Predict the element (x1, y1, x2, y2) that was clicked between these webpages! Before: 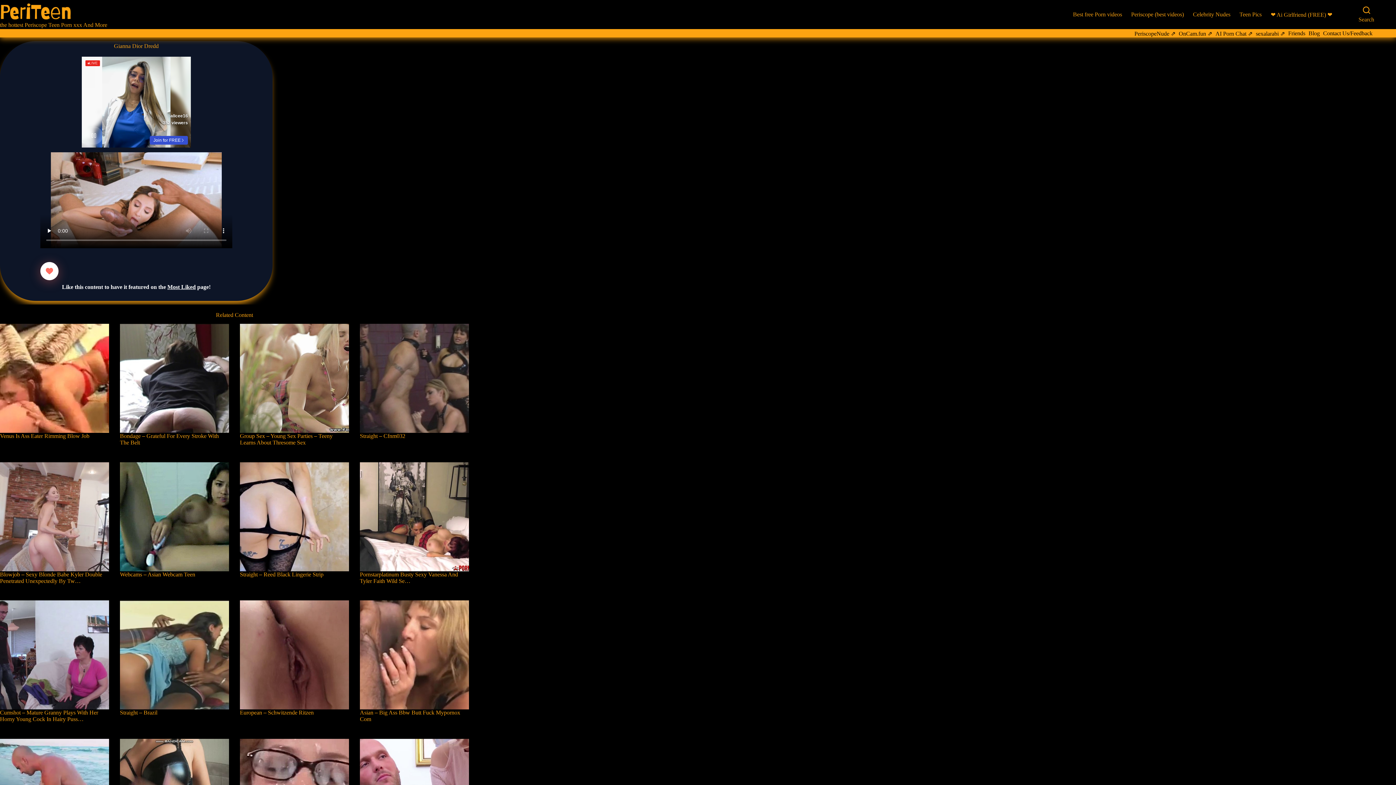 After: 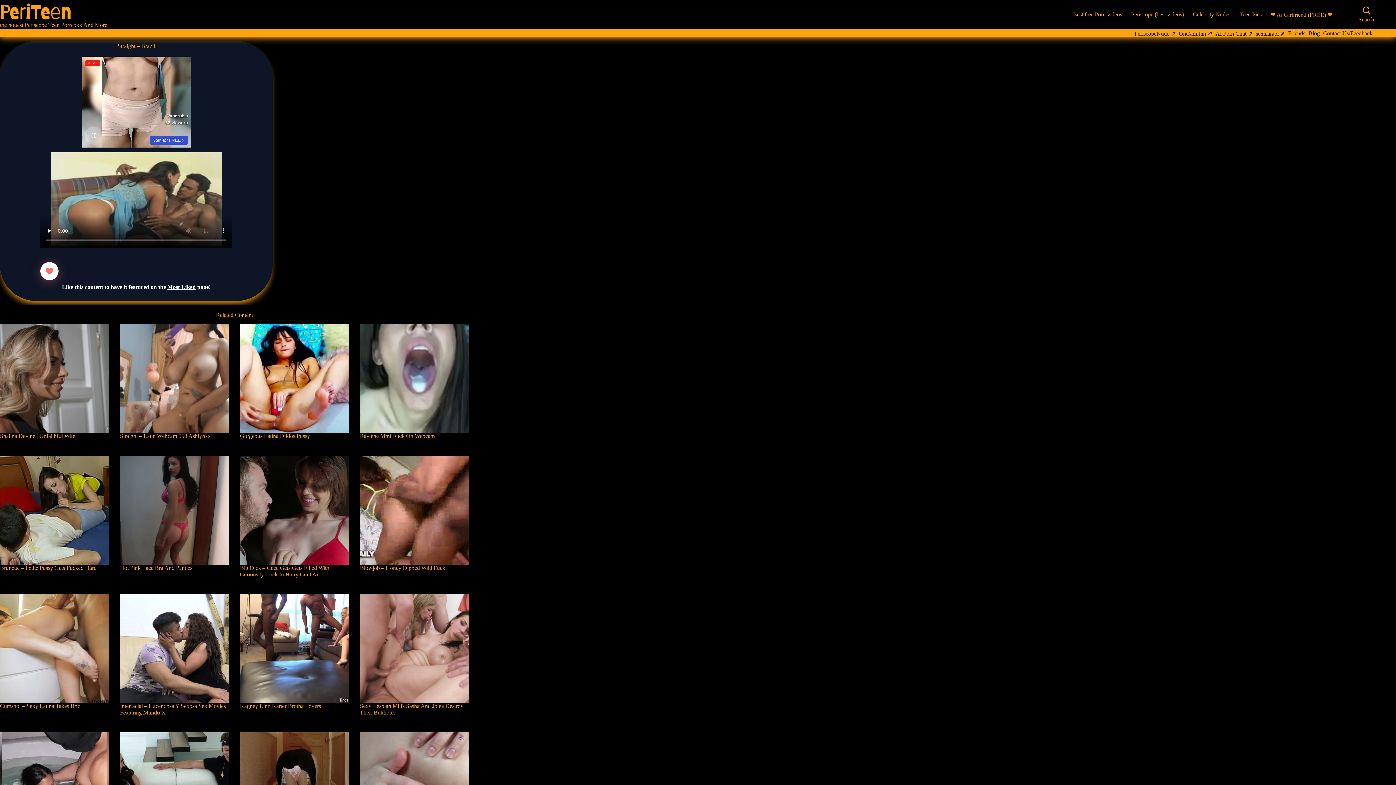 Action: label: Straight – Brazil bbox: (120, 600, 229, 709)